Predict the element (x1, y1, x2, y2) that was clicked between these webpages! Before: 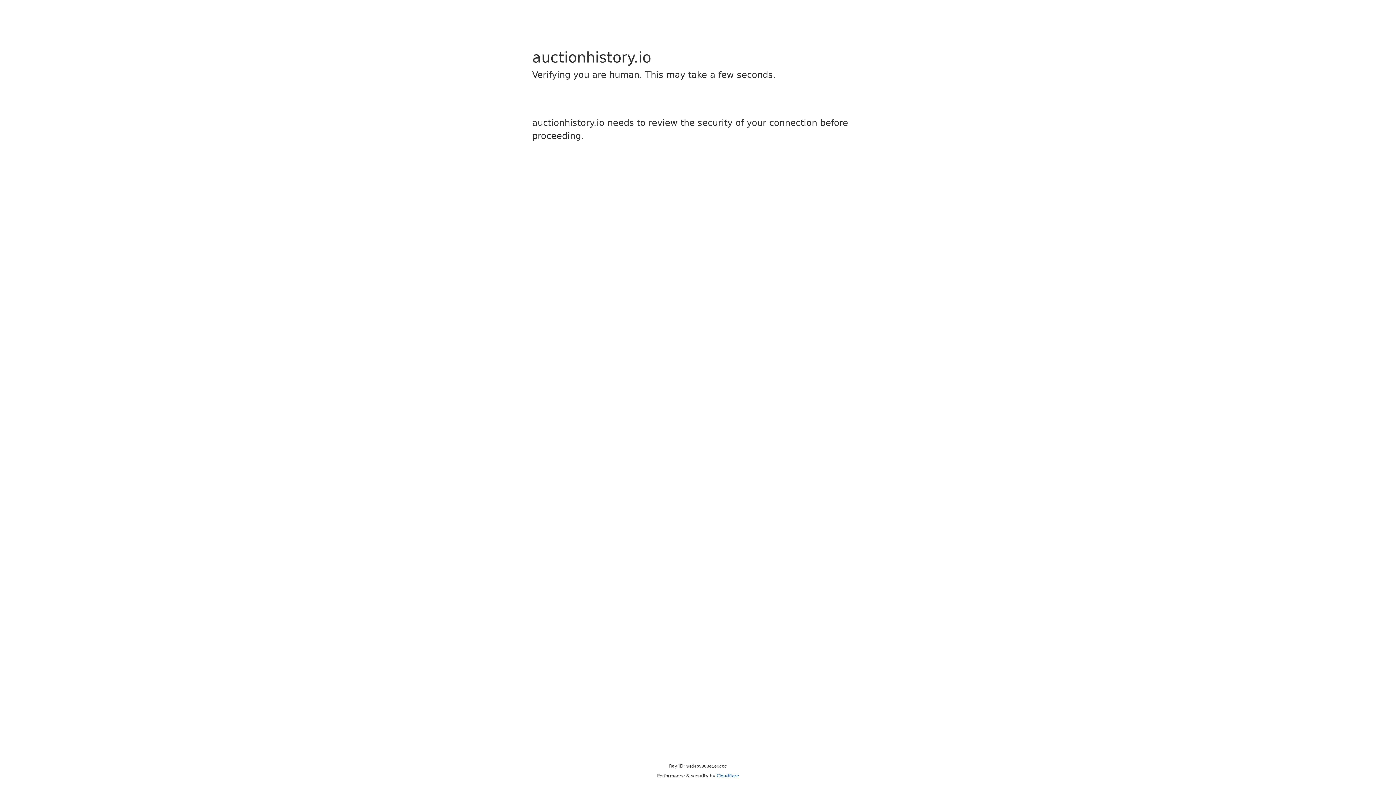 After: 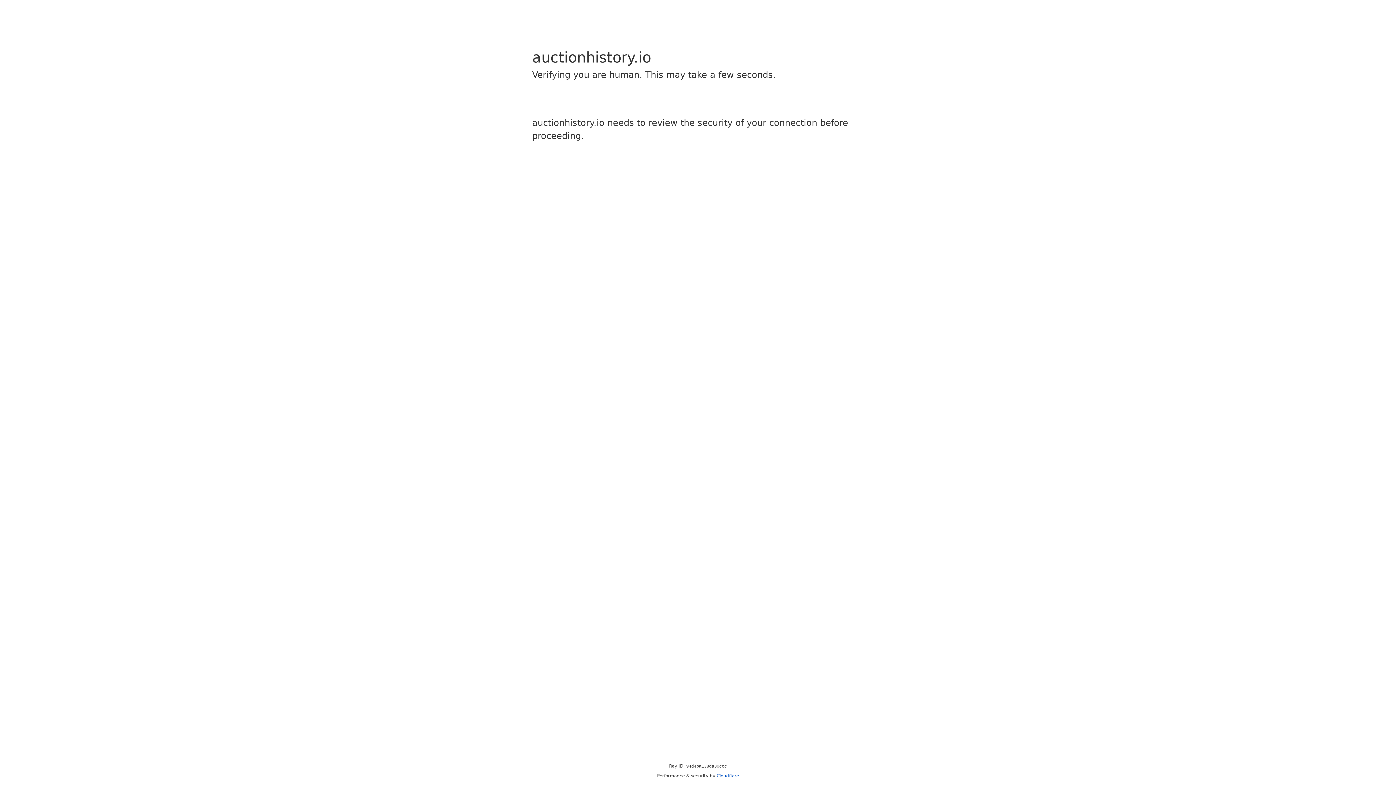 Action: label: Cloudflare bbox: (716, 773, 739, 778)